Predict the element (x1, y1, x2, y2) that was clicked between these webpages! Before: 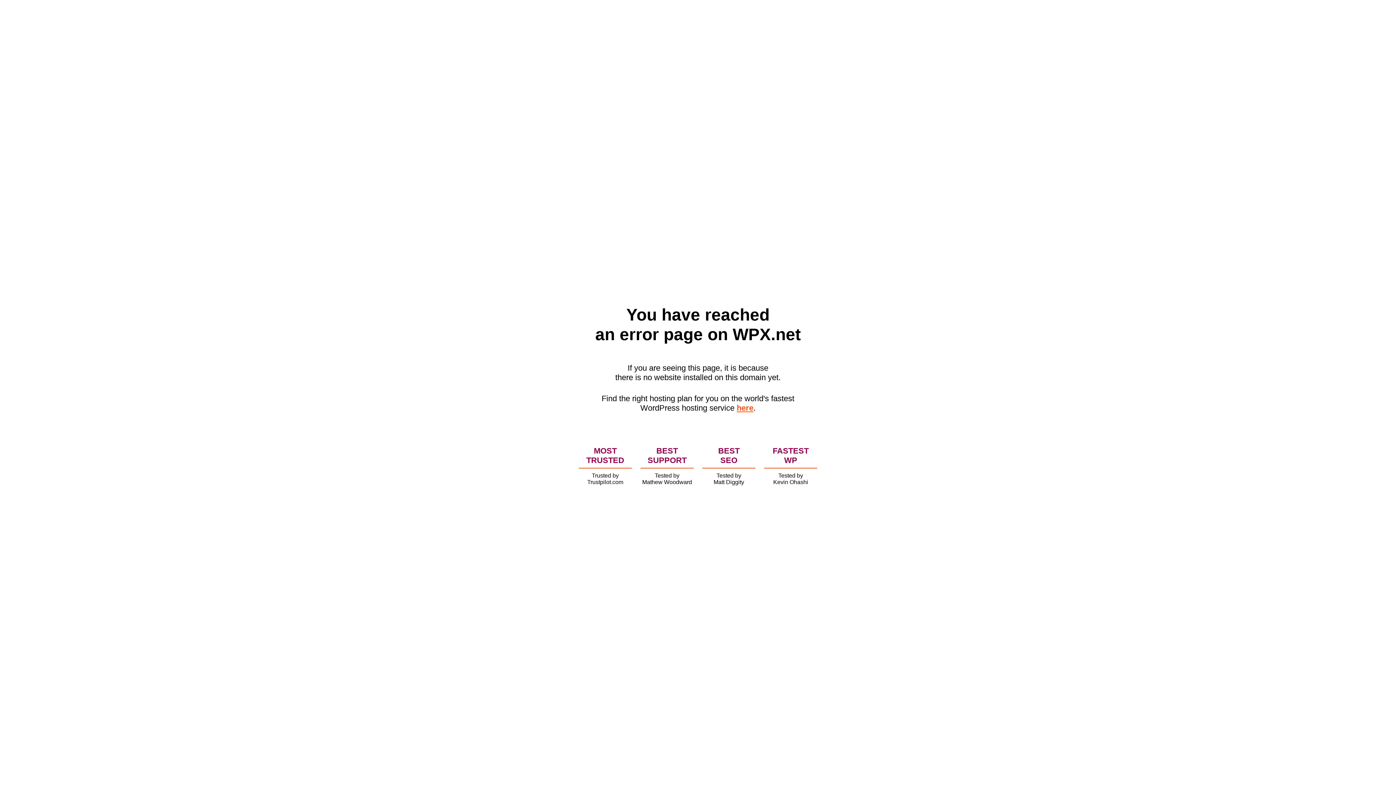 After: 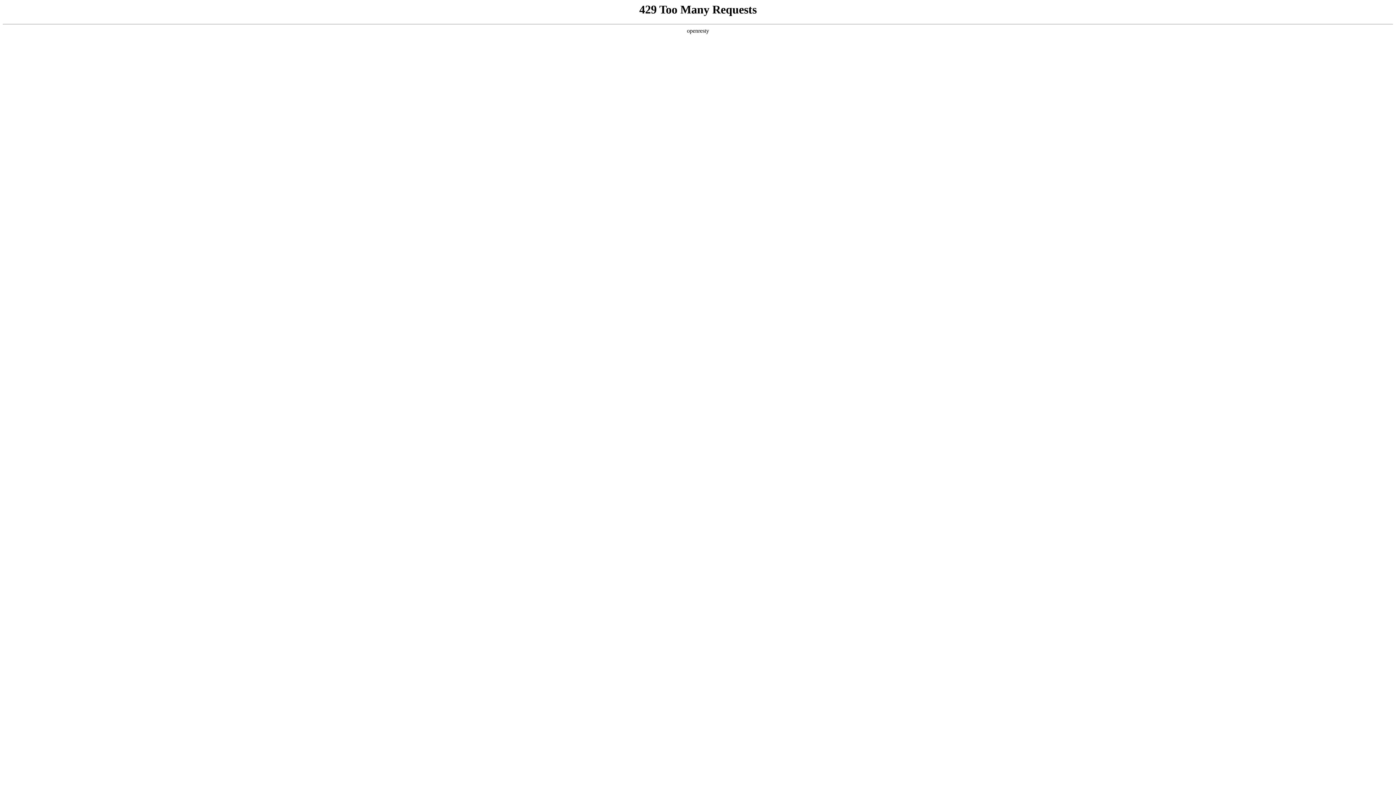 Action: bbox: (736, 403, 753, 412) label: here